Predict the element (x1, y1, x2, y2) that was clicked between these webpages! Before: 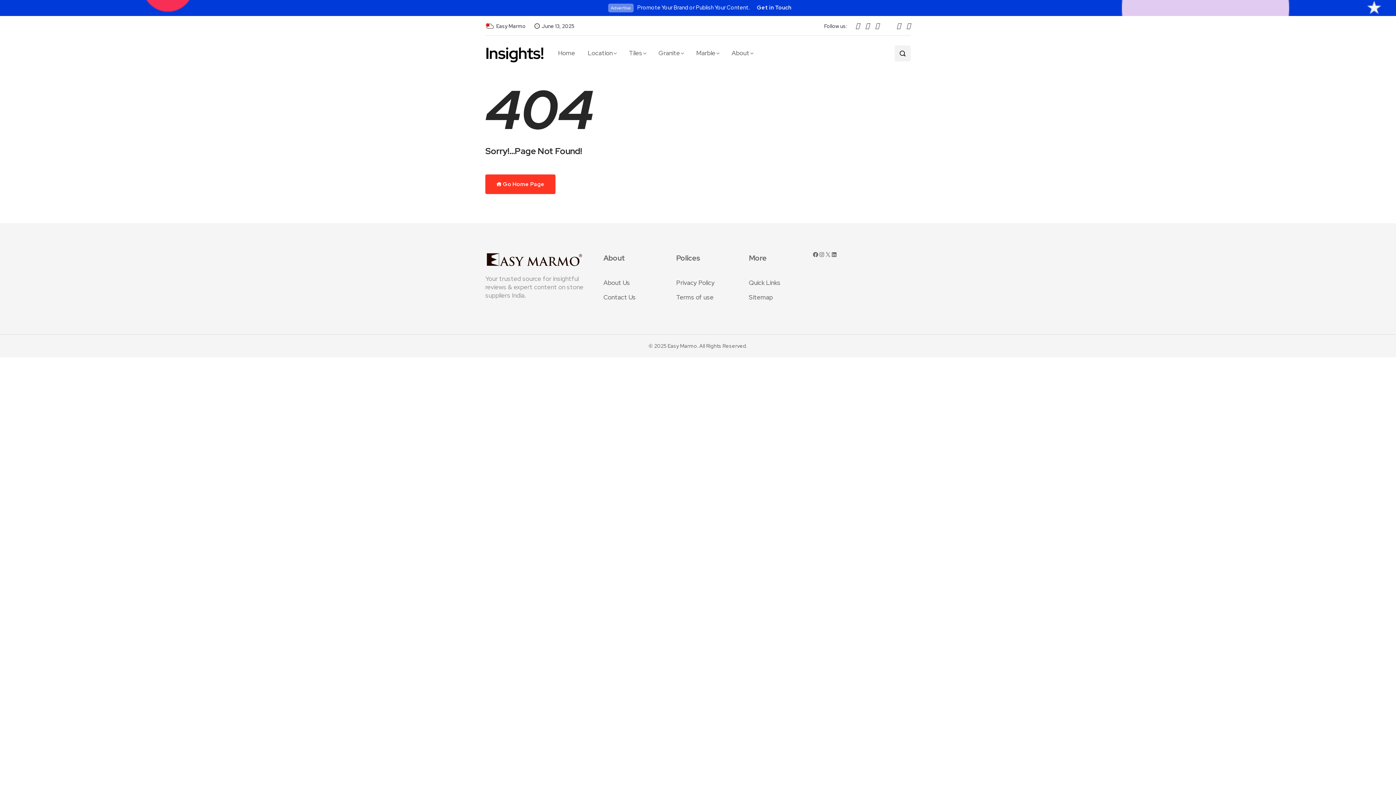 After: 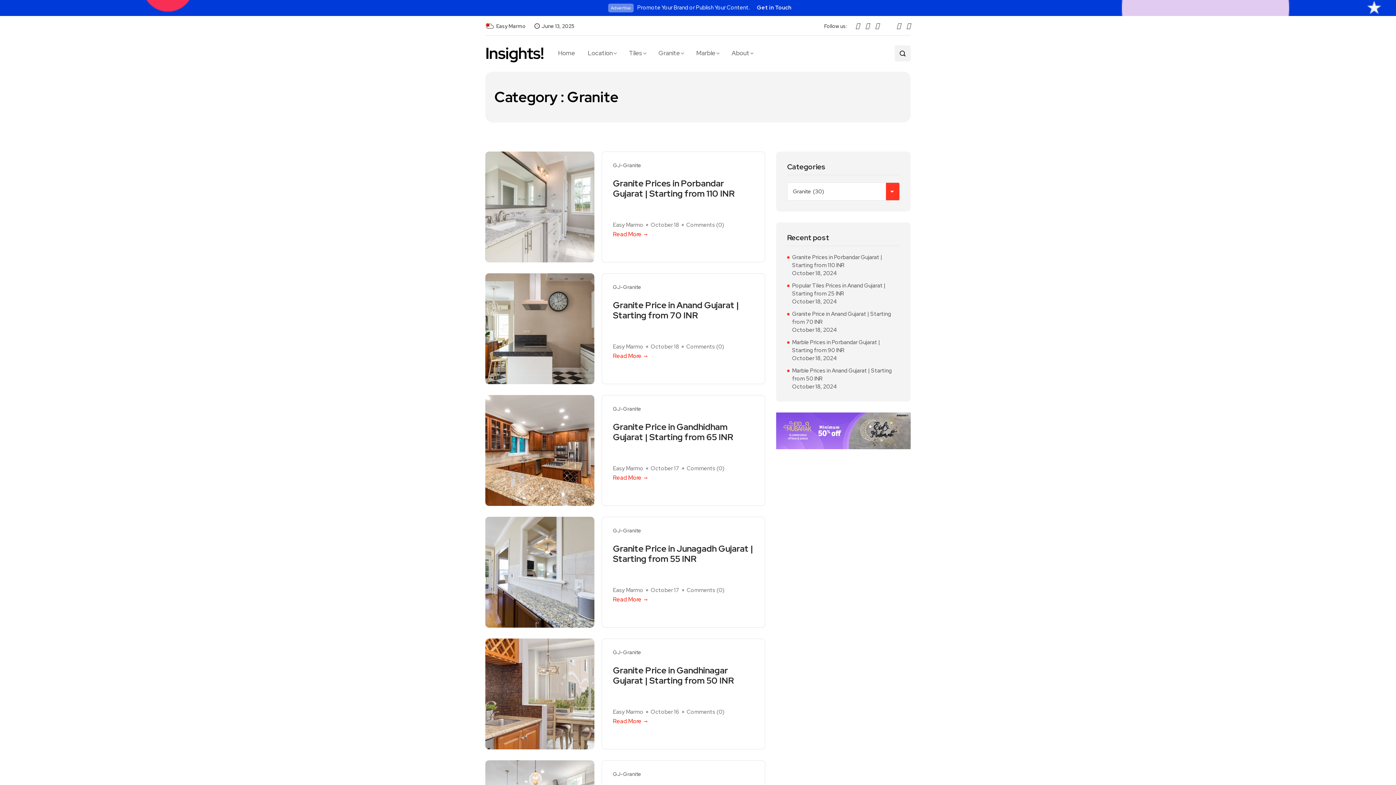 Action: bbox: (652, 42, 690, 63) label: Granite